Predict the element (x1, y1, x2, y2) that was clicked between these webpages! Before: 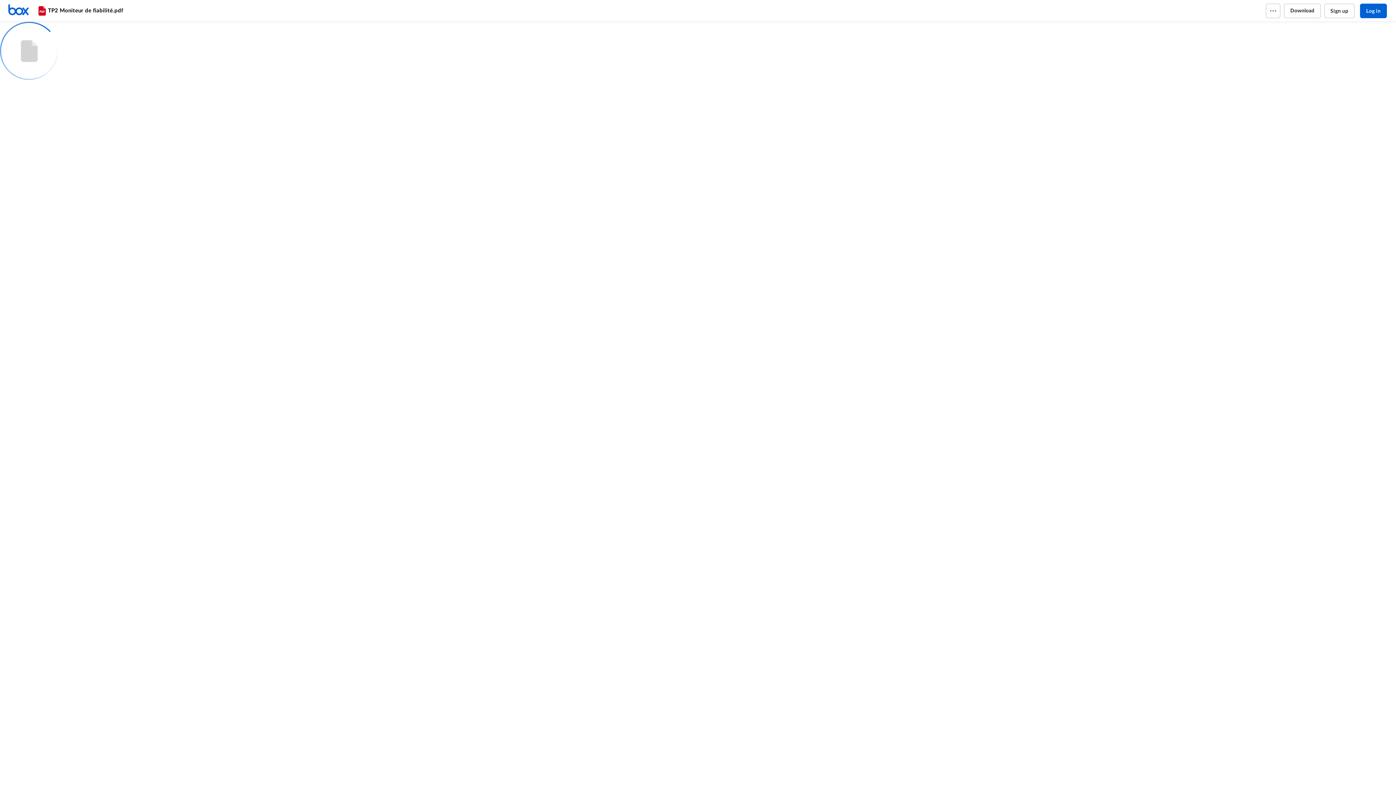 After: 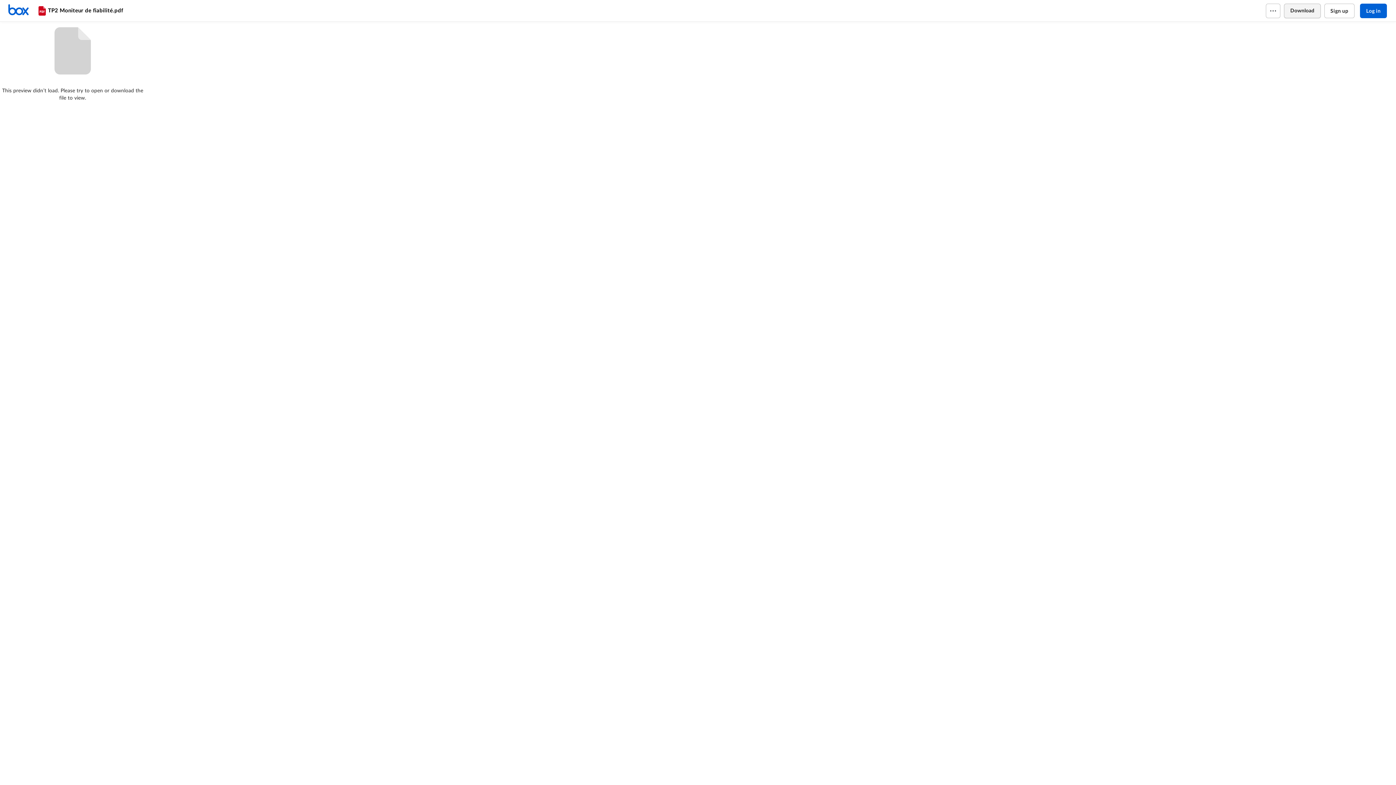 Action: label: Download bbox: (1284, 3, 1320, 18)